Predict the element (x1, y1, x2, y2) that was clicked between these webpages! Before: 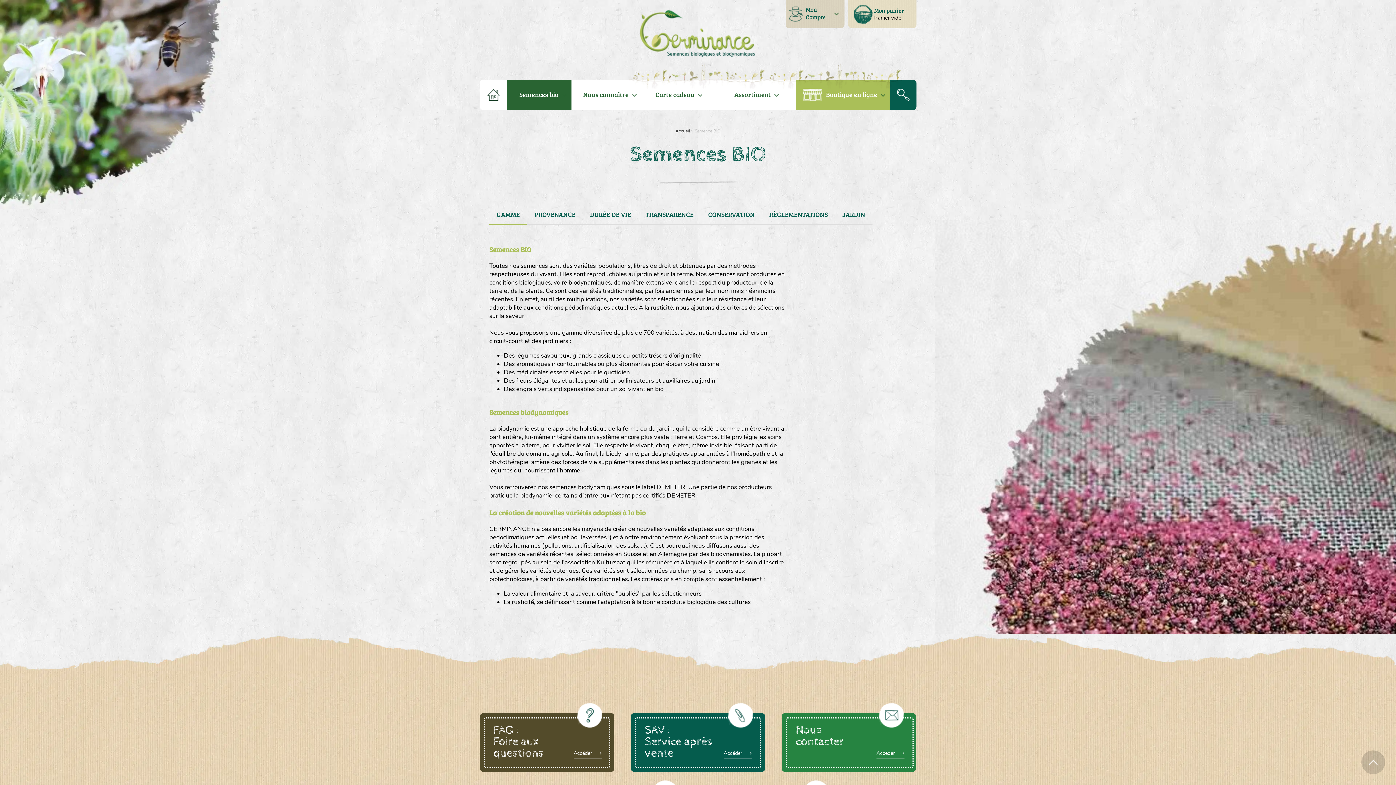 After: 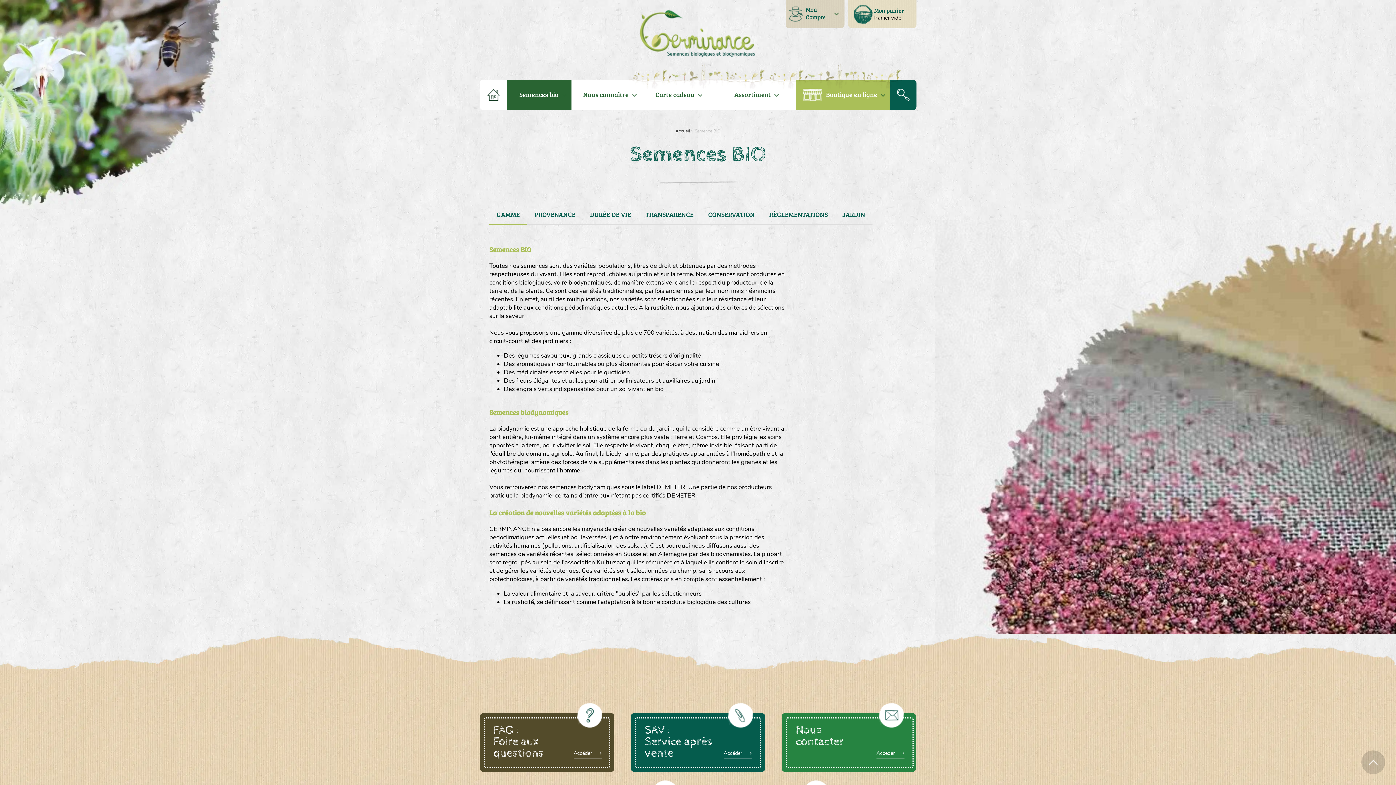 Action: bbox: (506, 79, 571, 110) label: Semences bio